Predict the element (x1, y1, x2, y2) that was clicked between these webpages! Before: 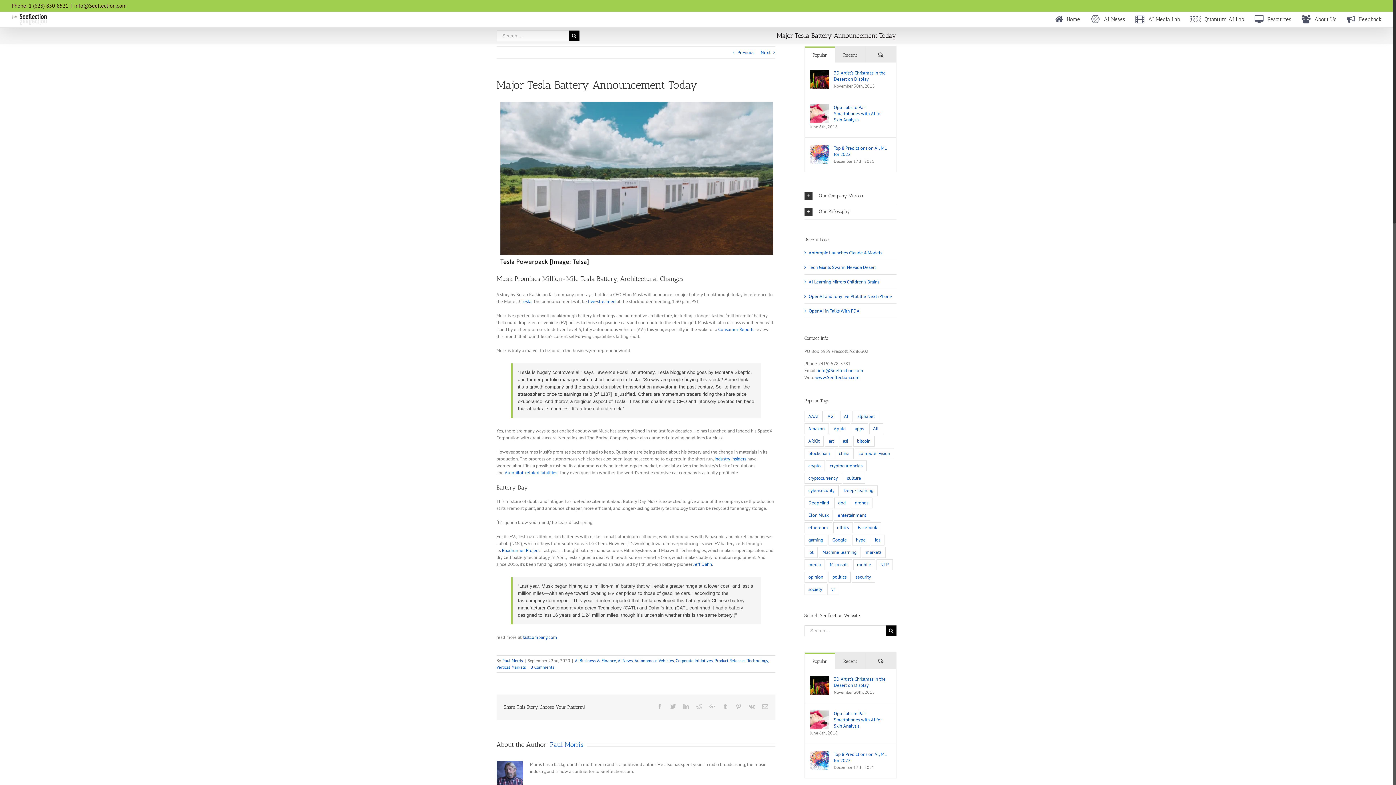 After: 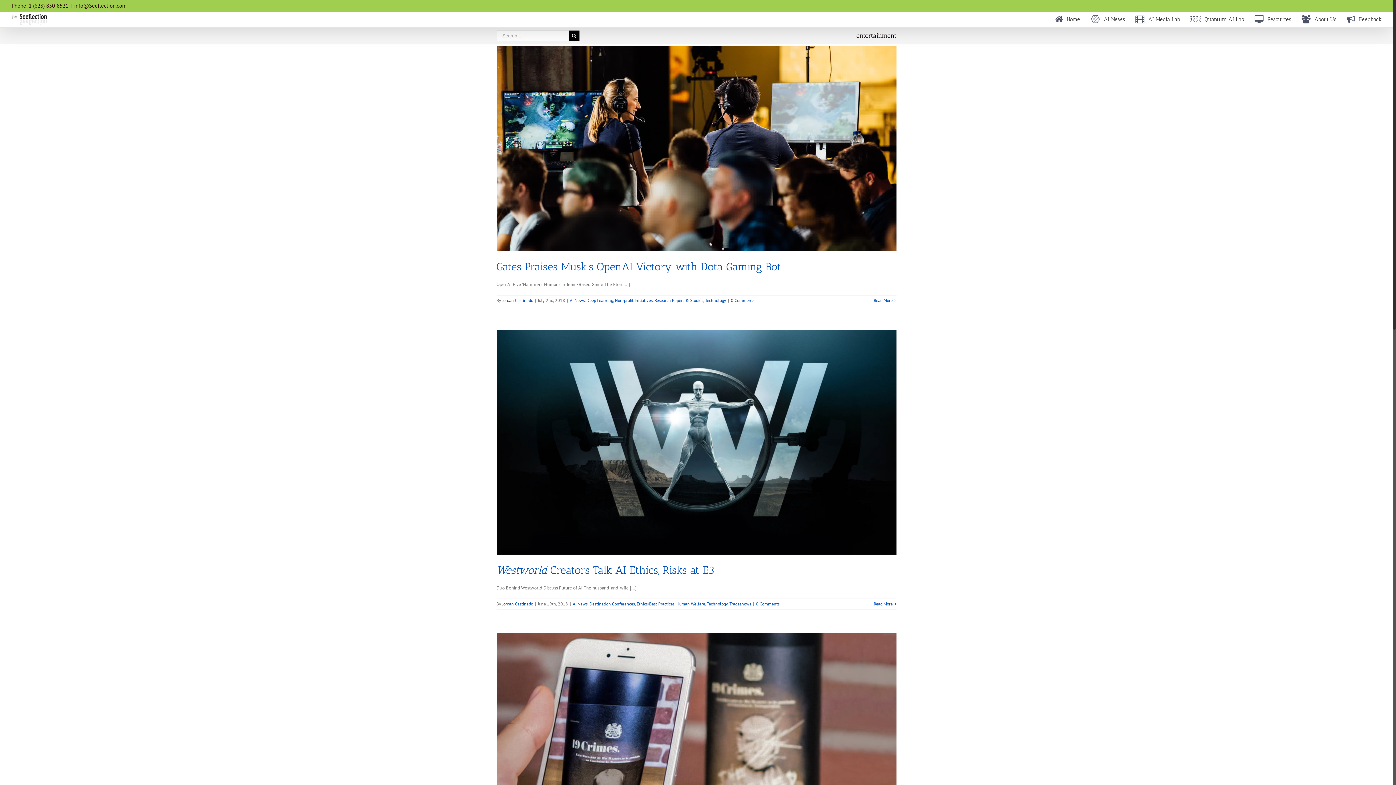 Action: bbox: (834, 510, 870, 521) label: entertainment (6 items)